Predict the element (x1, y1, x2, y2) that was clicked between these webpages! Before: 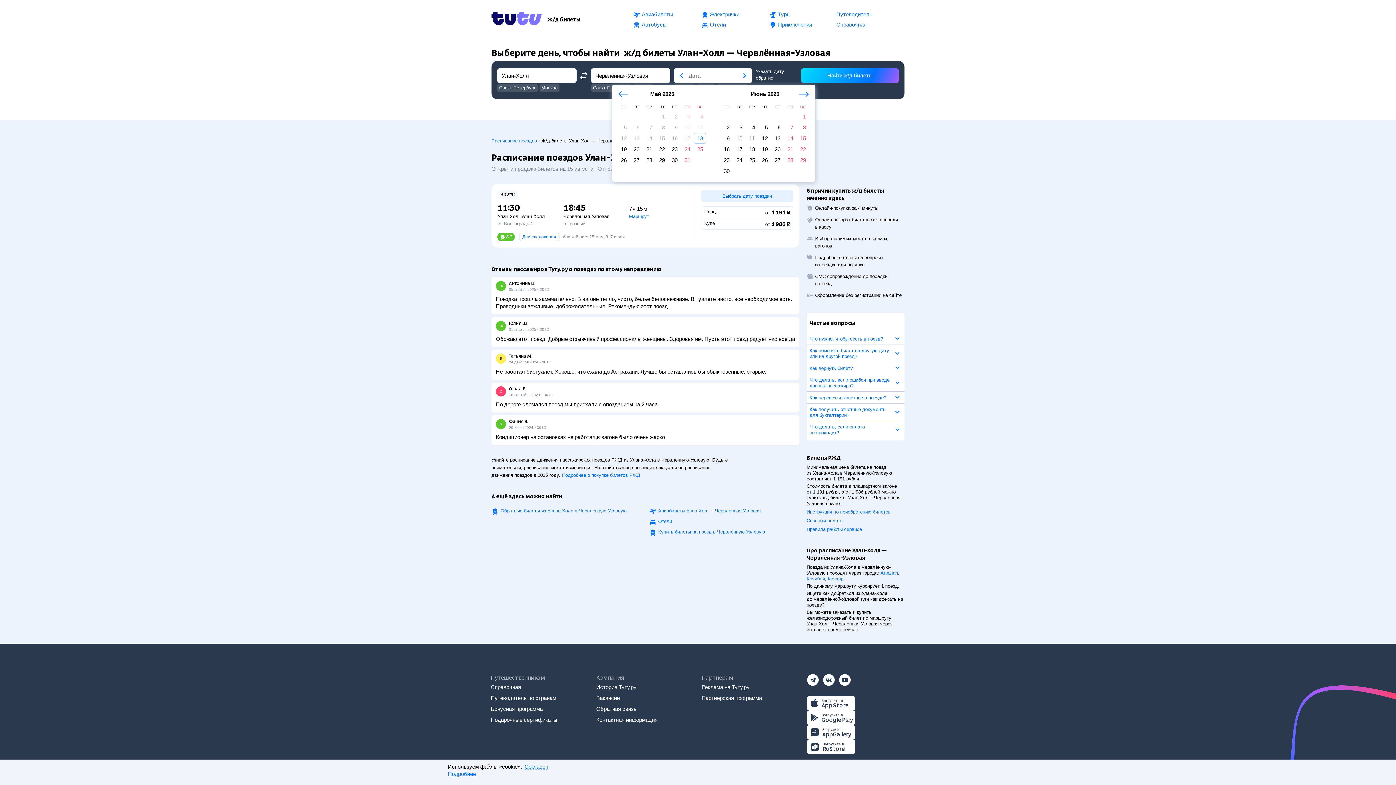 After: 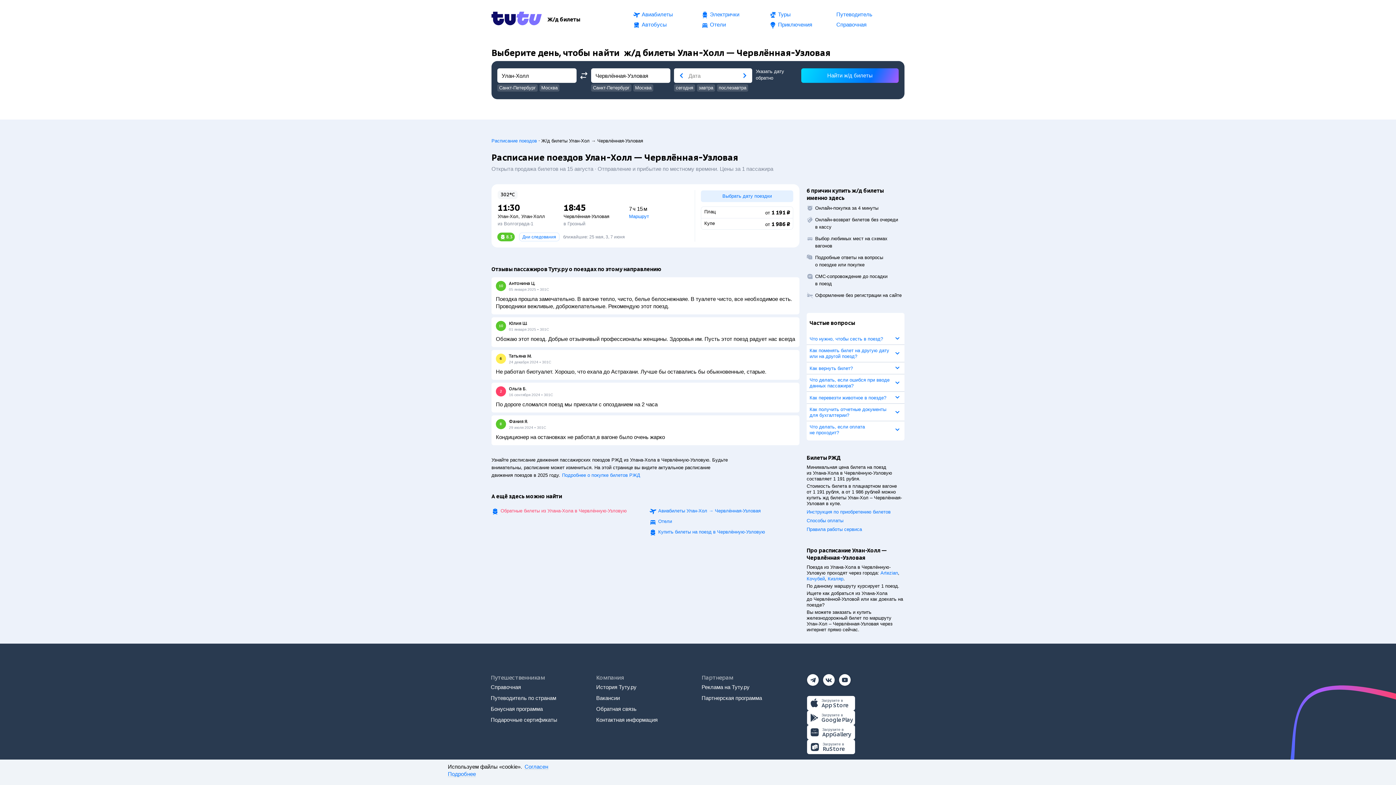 Action: bbox: (500, 508, 626, 513) label: Обратные билеты из Улана-Хола в Червлённую-Узловую